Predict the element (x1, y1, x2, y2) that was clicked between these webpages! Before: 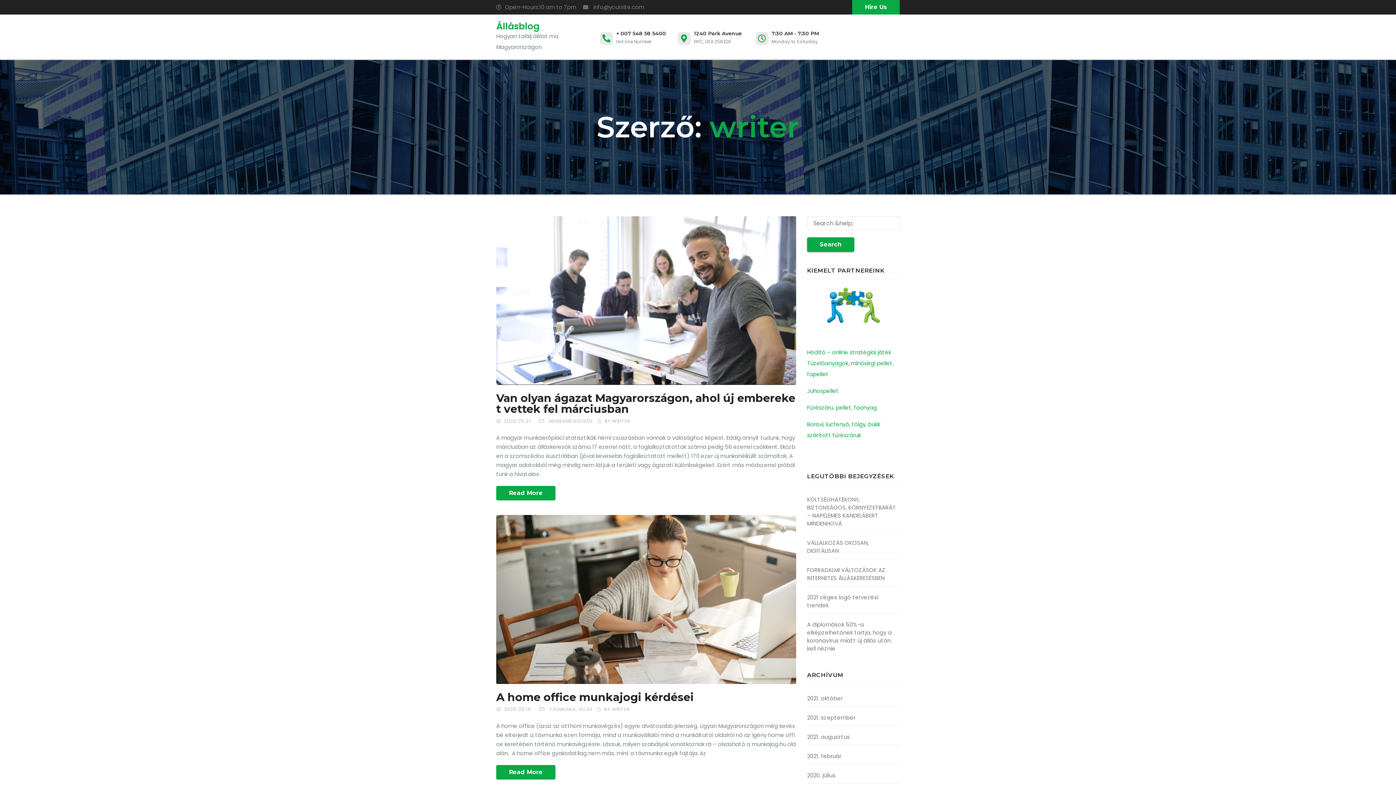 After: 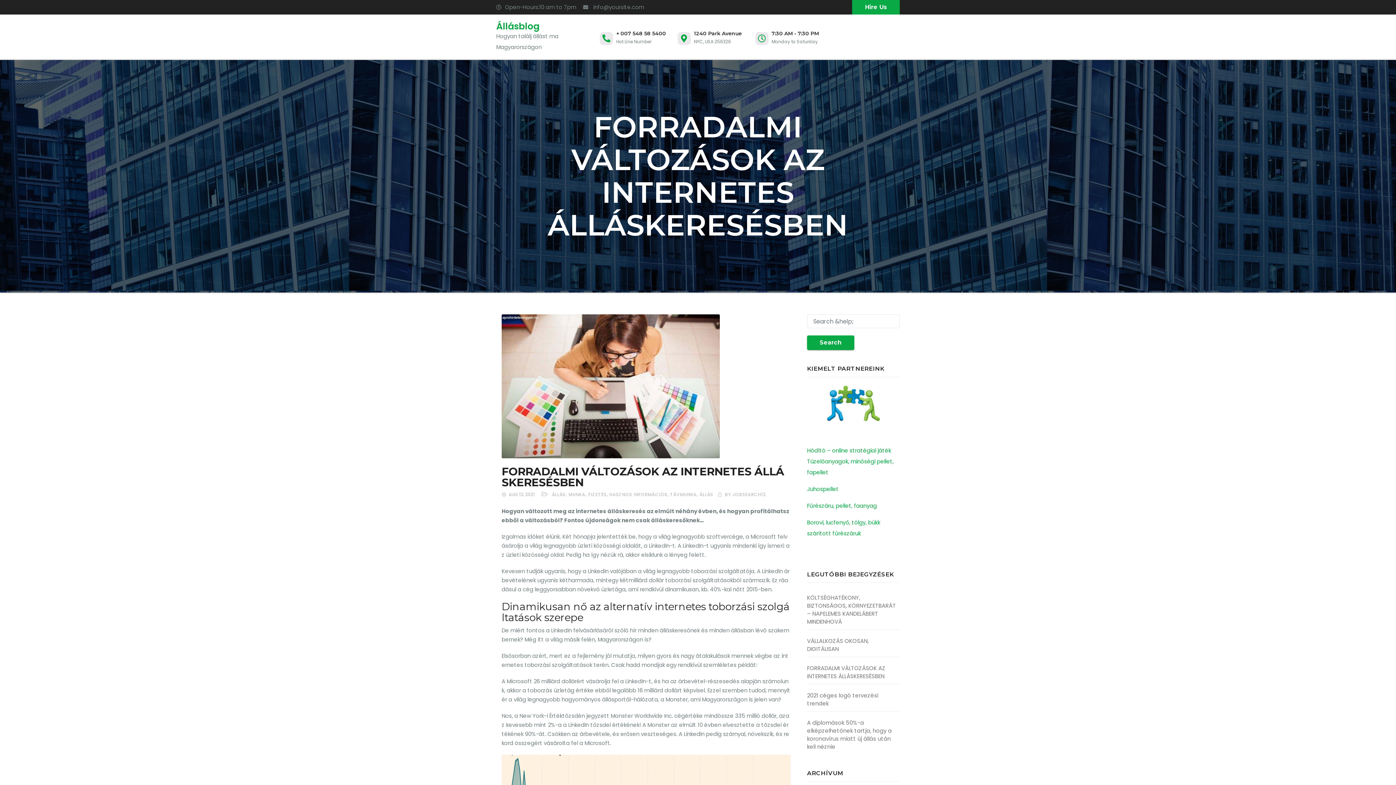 Action: bbox: (807, 566, 885, 582) label: FORRADALMI VÁLTOZÁSOK AZ INTERNETES ÁLLÁSKERESÉSBEN